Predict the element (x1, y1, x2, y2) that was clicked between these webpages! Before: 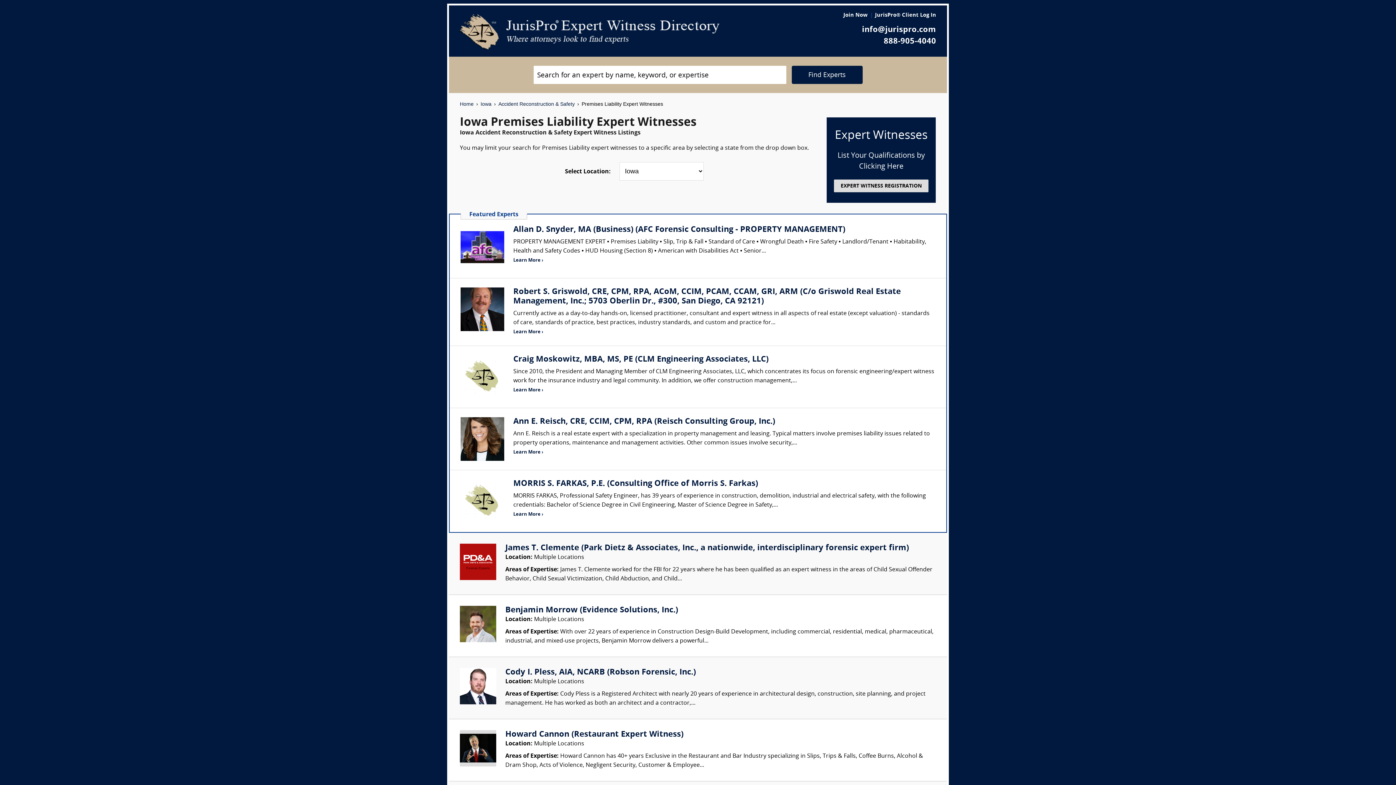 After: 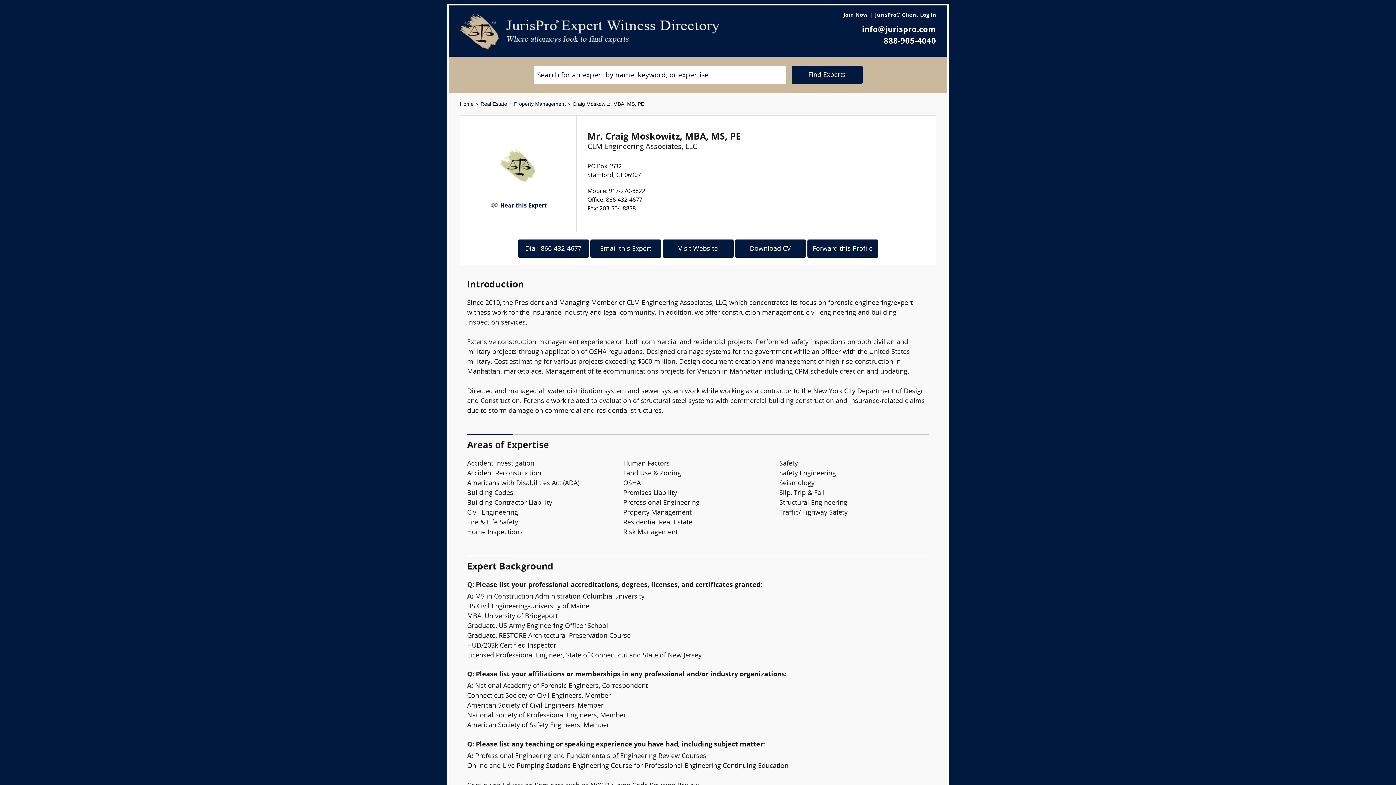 Action: label: Craig Moskowitz, MBA, MS, PE (CLM Engineering Associates, LLC) bbox: (513, 355, 768, 363)